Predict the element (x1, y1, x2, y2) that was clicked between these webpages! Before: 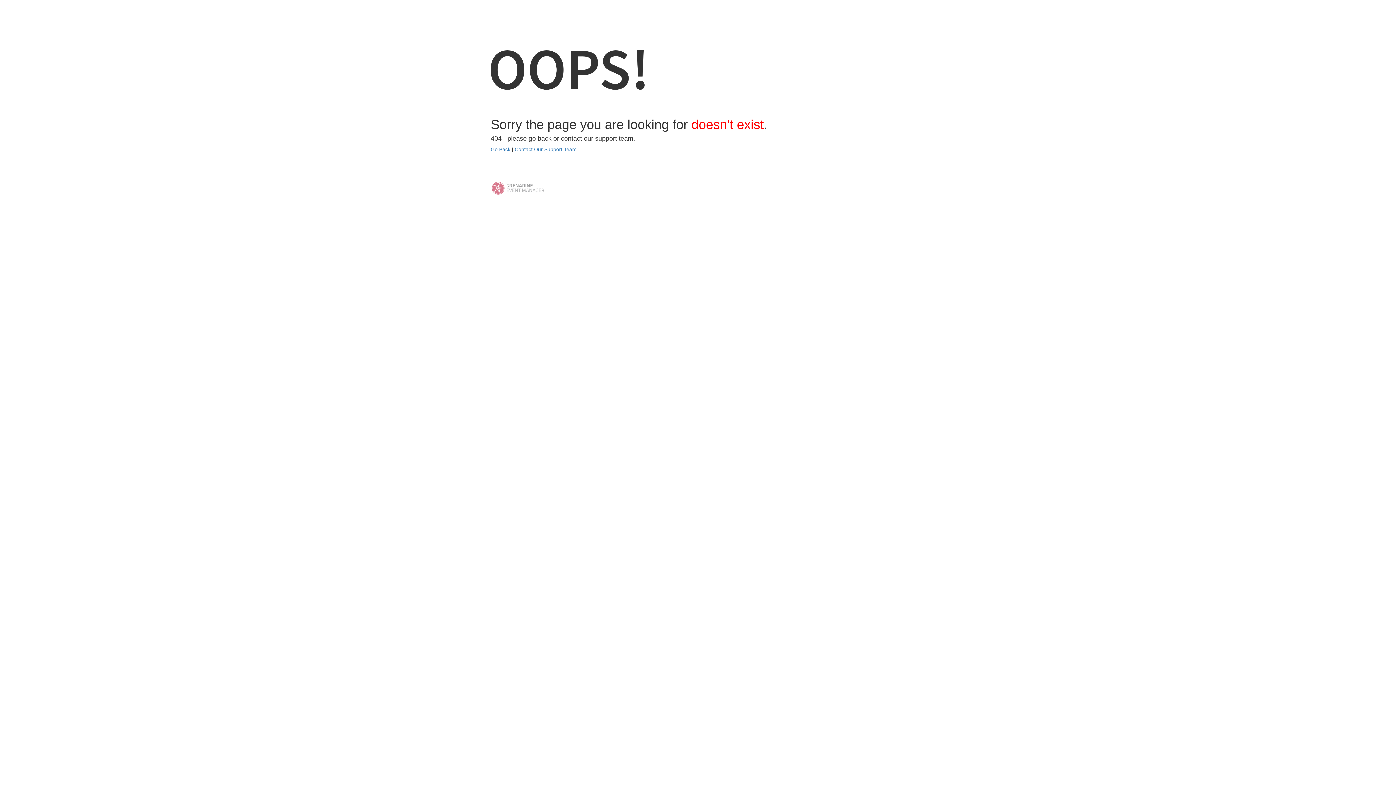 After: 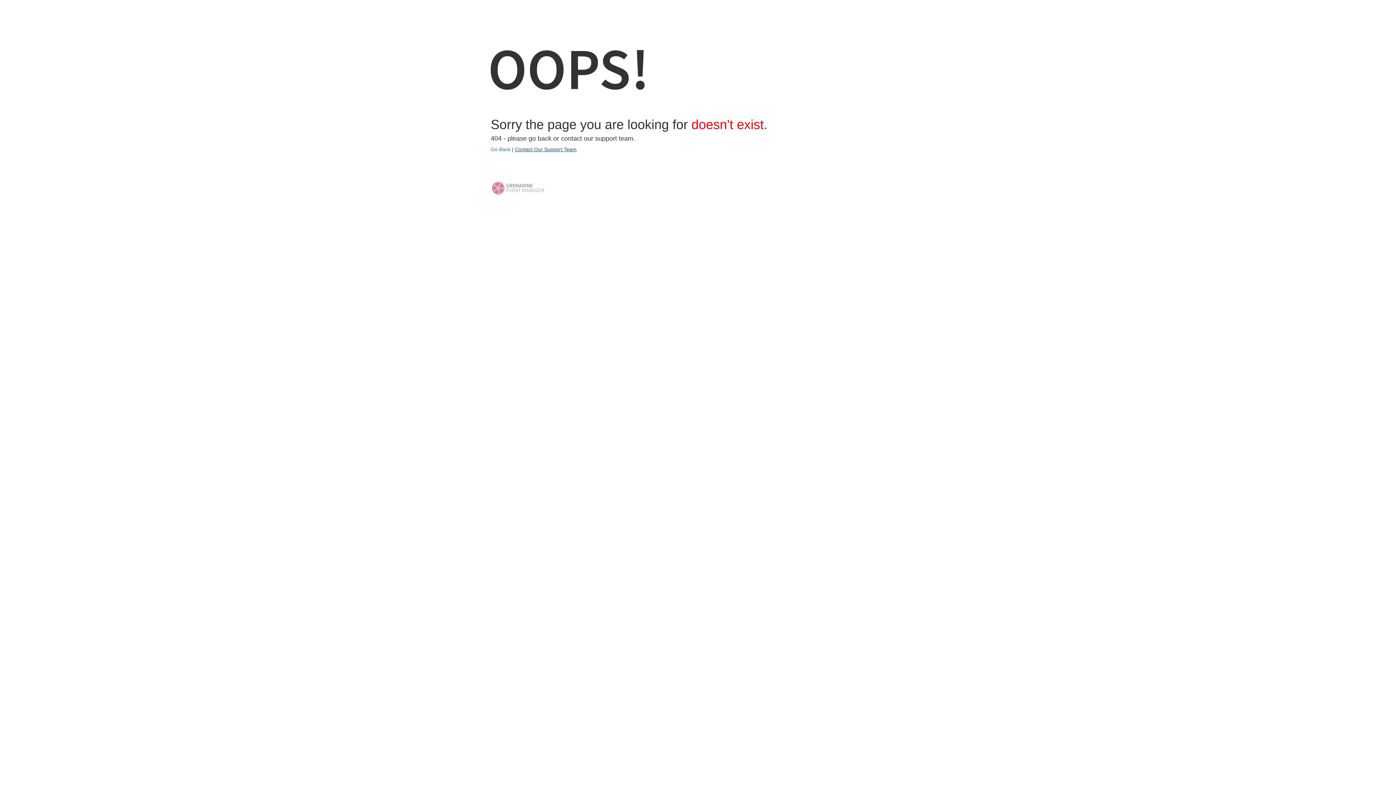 Action: label: Contact Our Support Team bbox: (514, 146, 576, 152)